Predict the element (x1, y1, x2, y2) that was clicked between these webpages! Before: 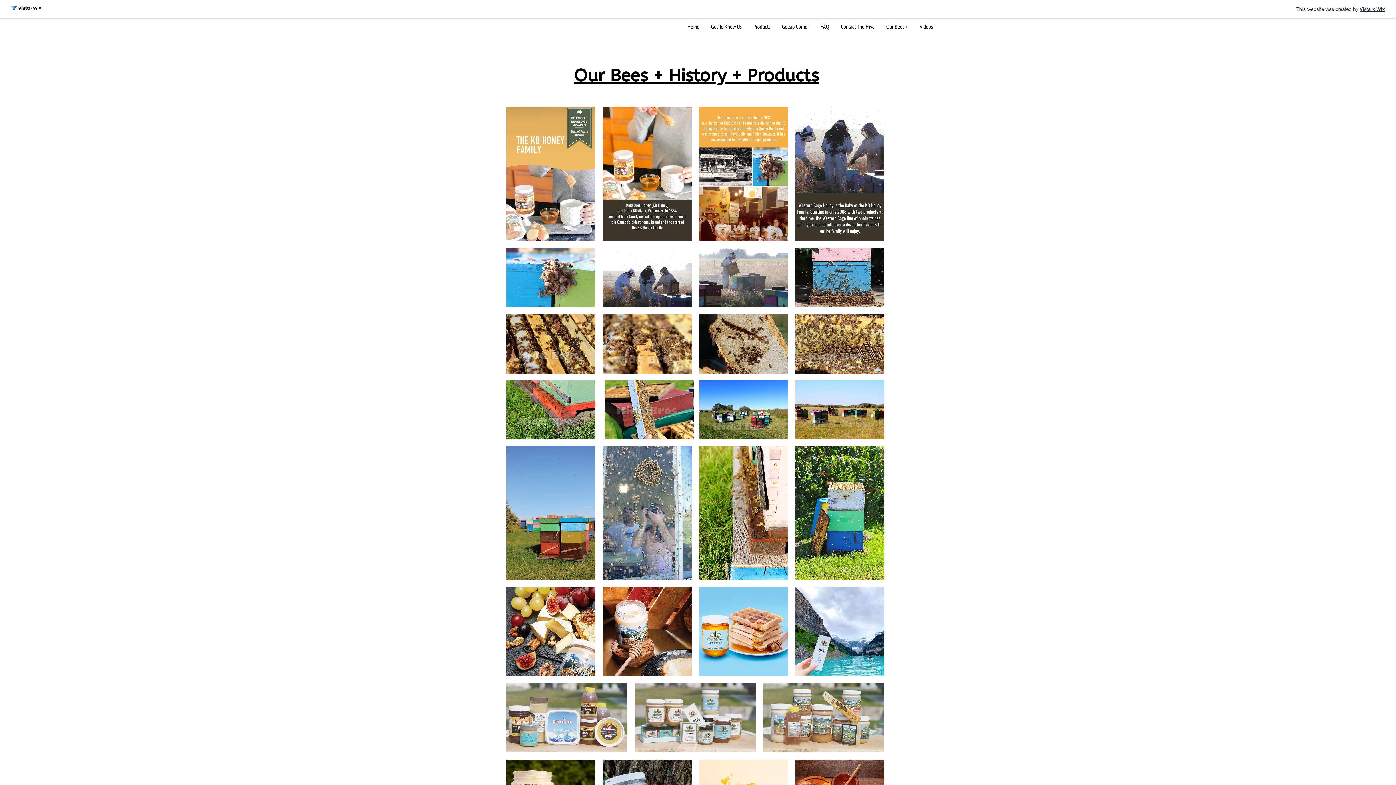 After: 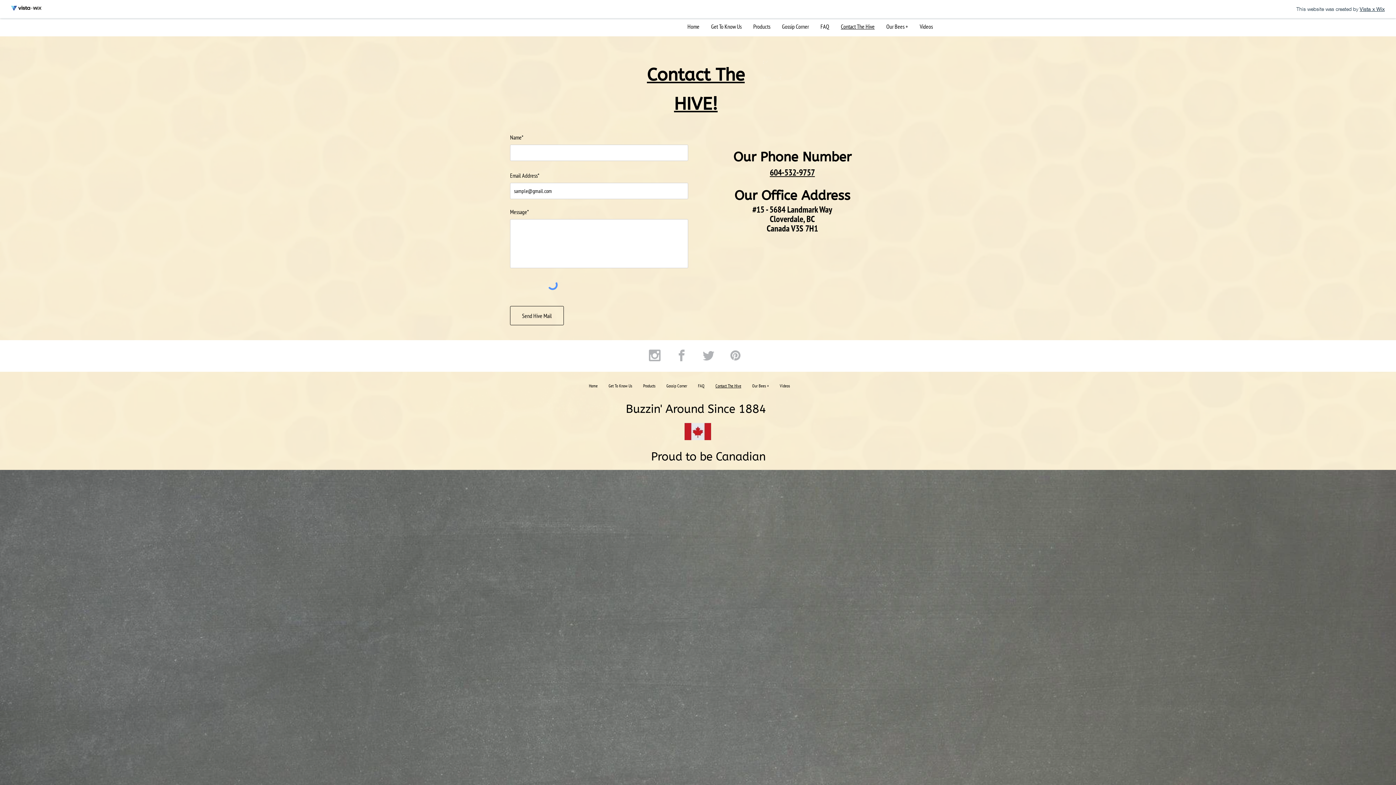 Action: label: Contact The Hive bbox: (835, 22, 880, 30)